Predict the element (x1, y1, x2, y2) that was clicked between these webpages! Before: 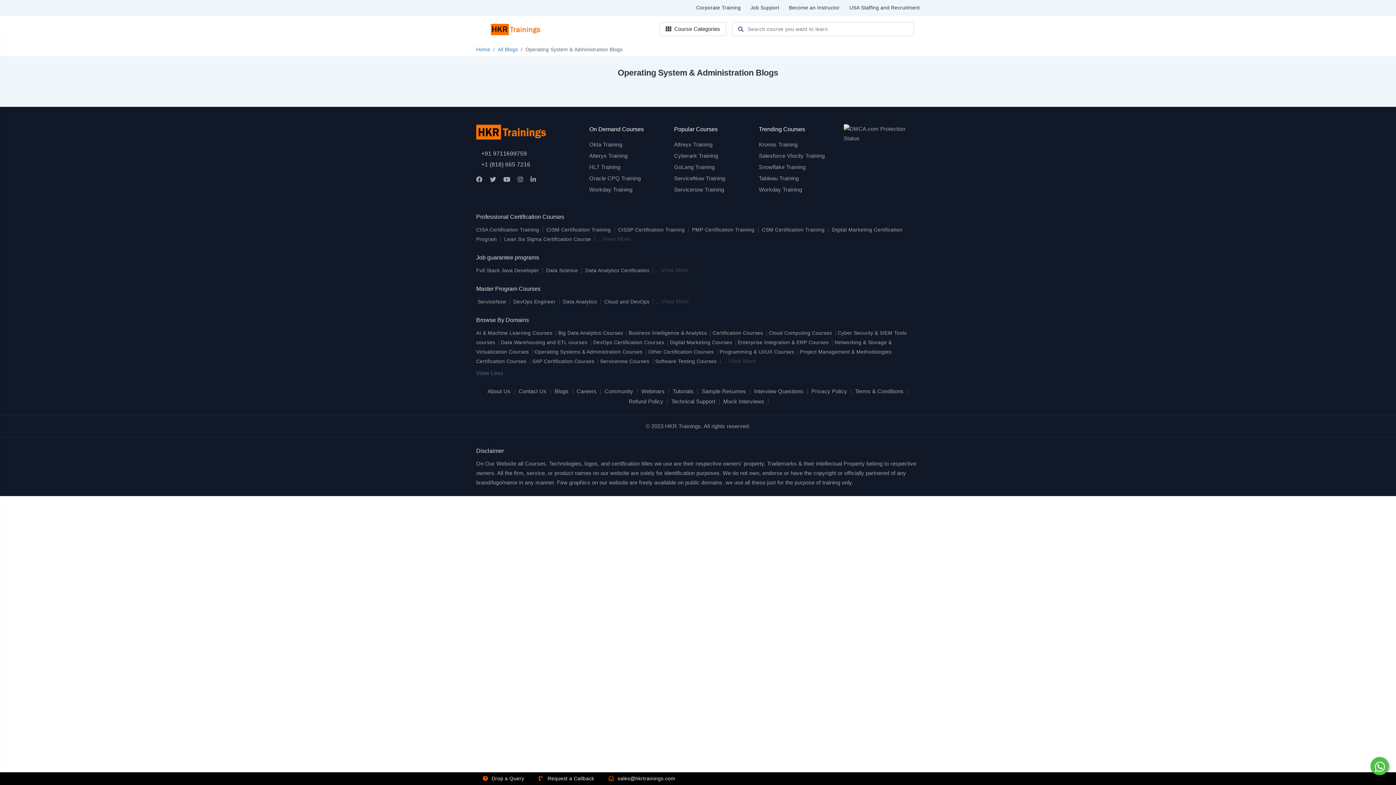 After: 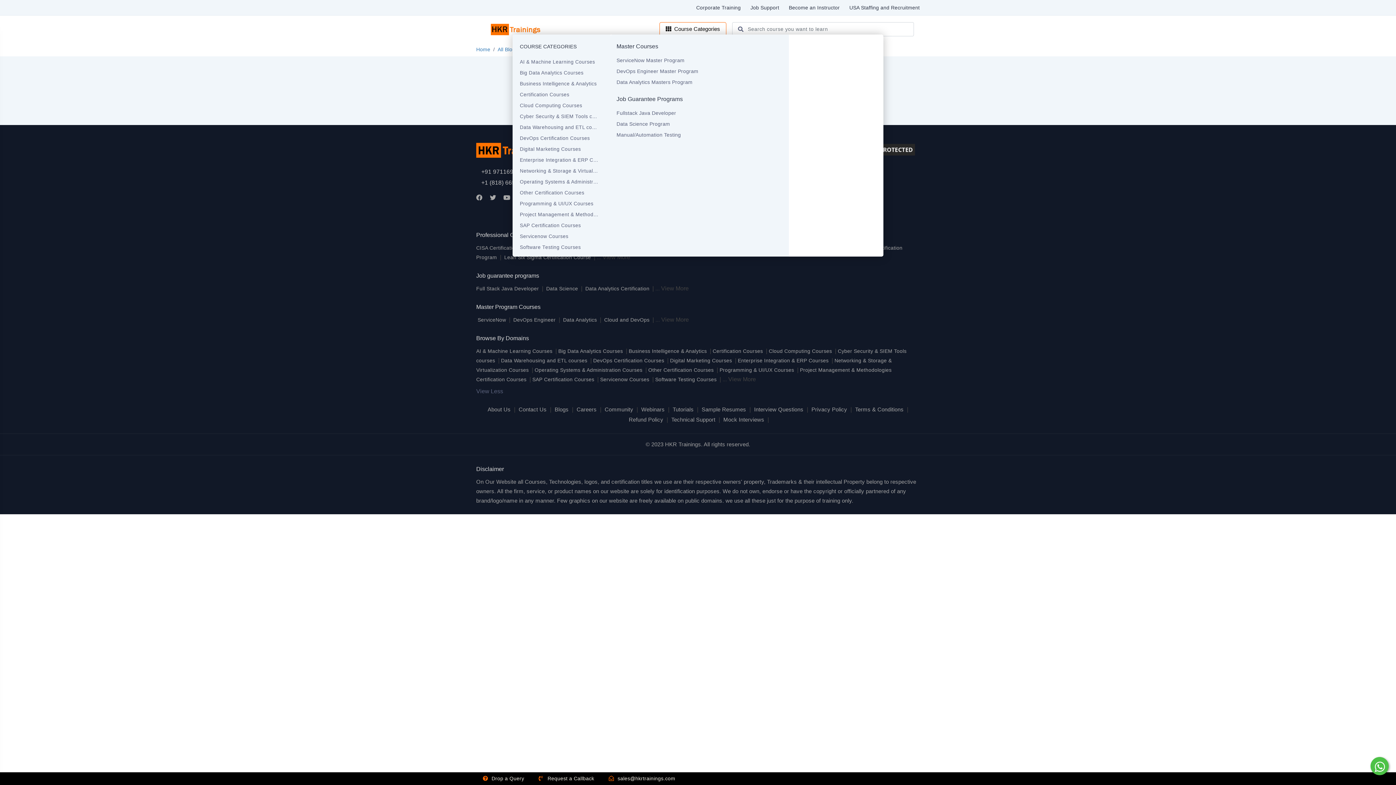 Action: label:  Course Categories bbox: (659, 22, 726, 36)